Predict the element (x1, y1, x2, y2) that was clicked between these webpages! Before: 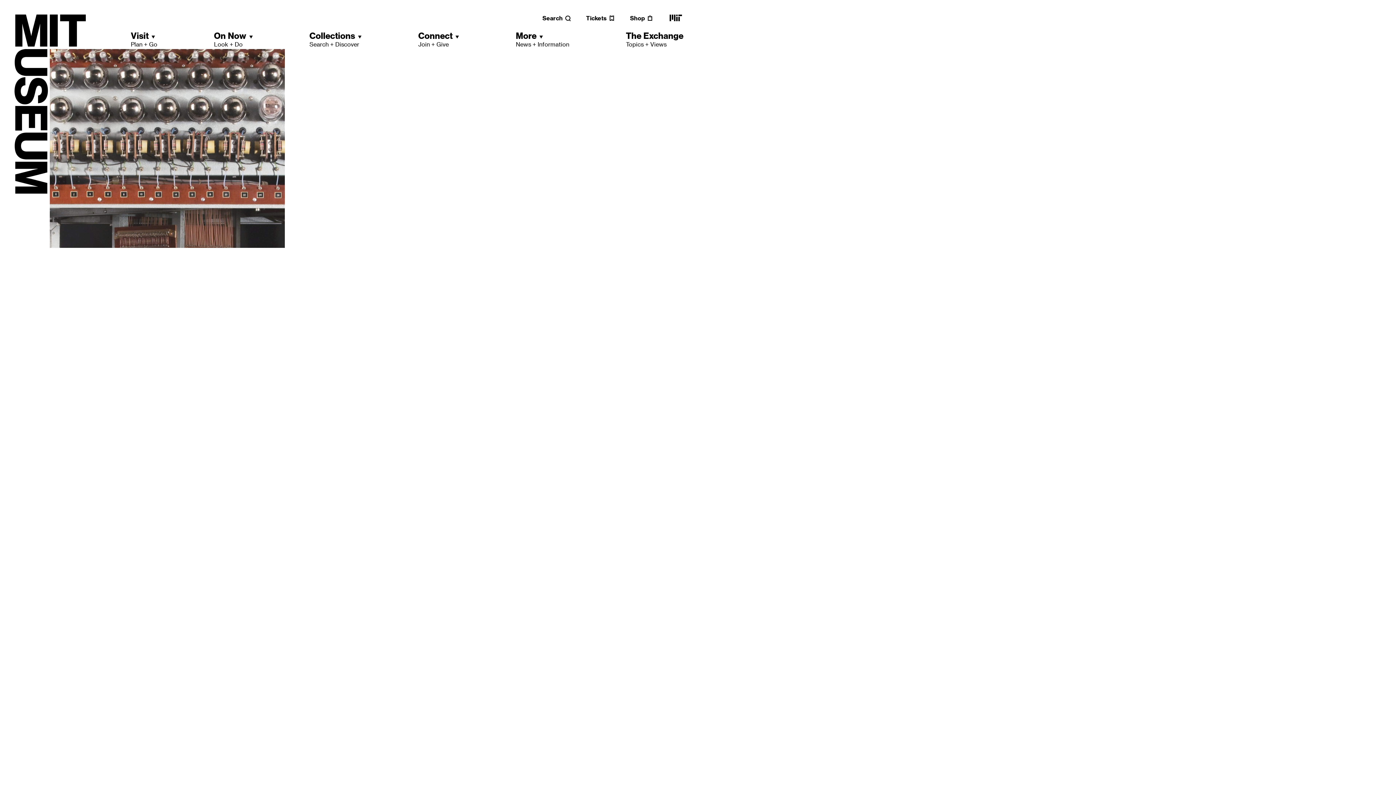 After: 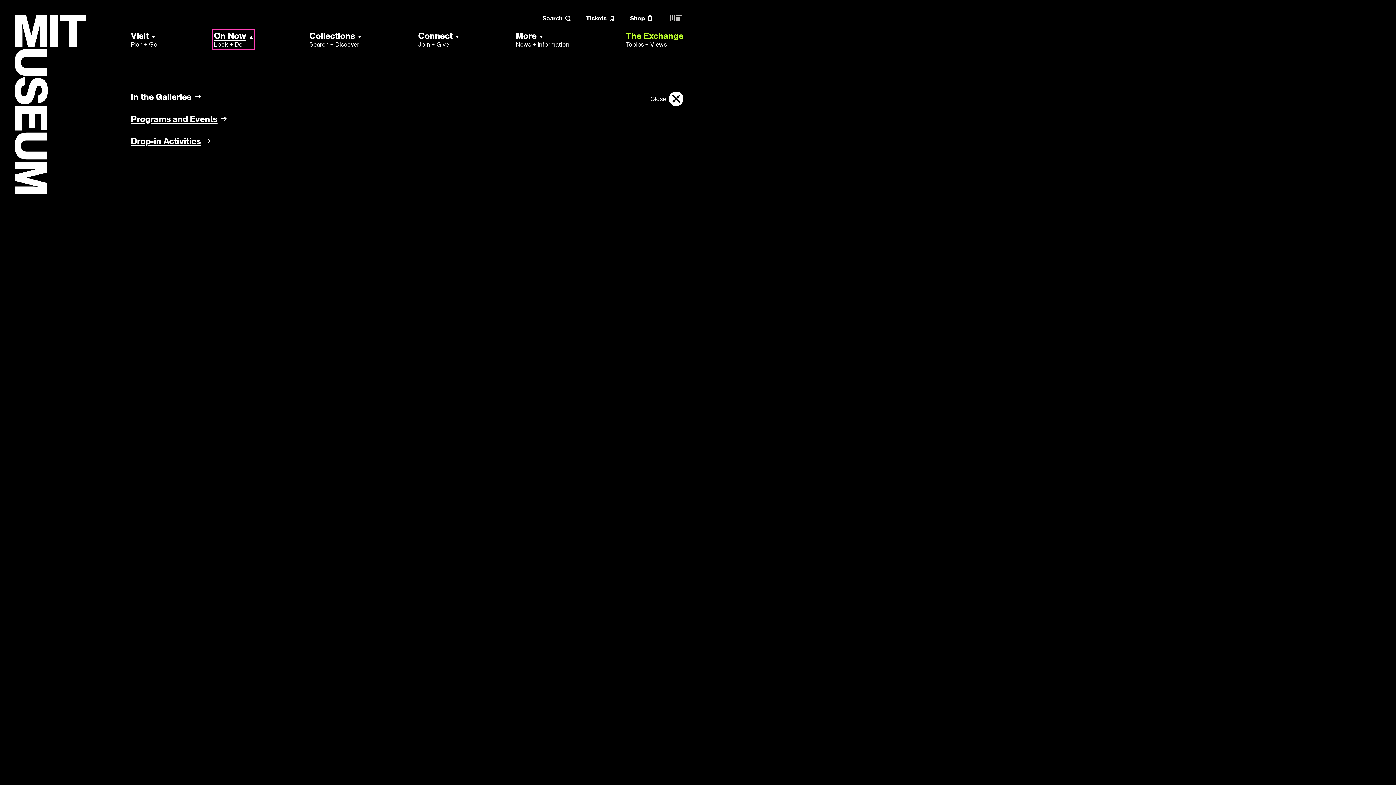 Action: bbox: (214, 30, 252, 48) label: On Now
Look + Do